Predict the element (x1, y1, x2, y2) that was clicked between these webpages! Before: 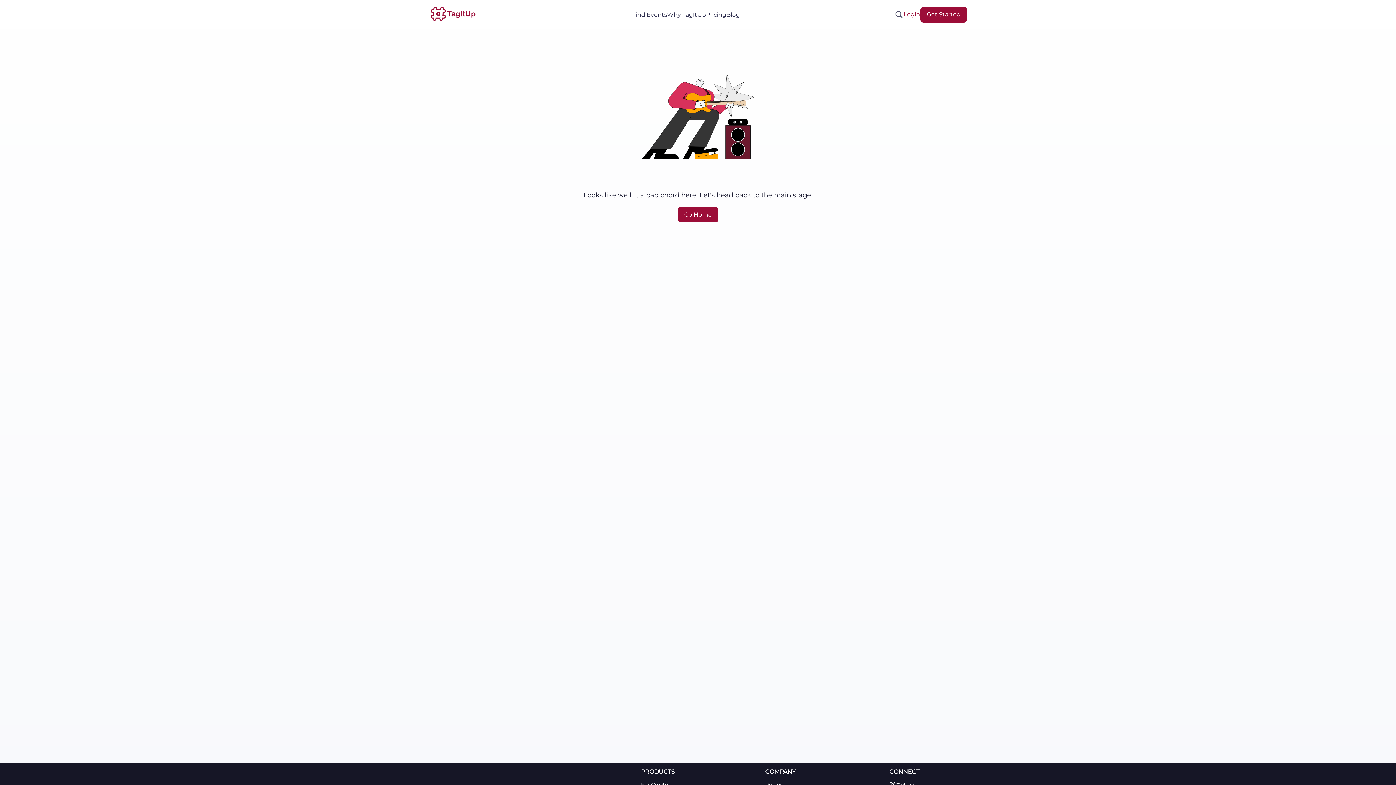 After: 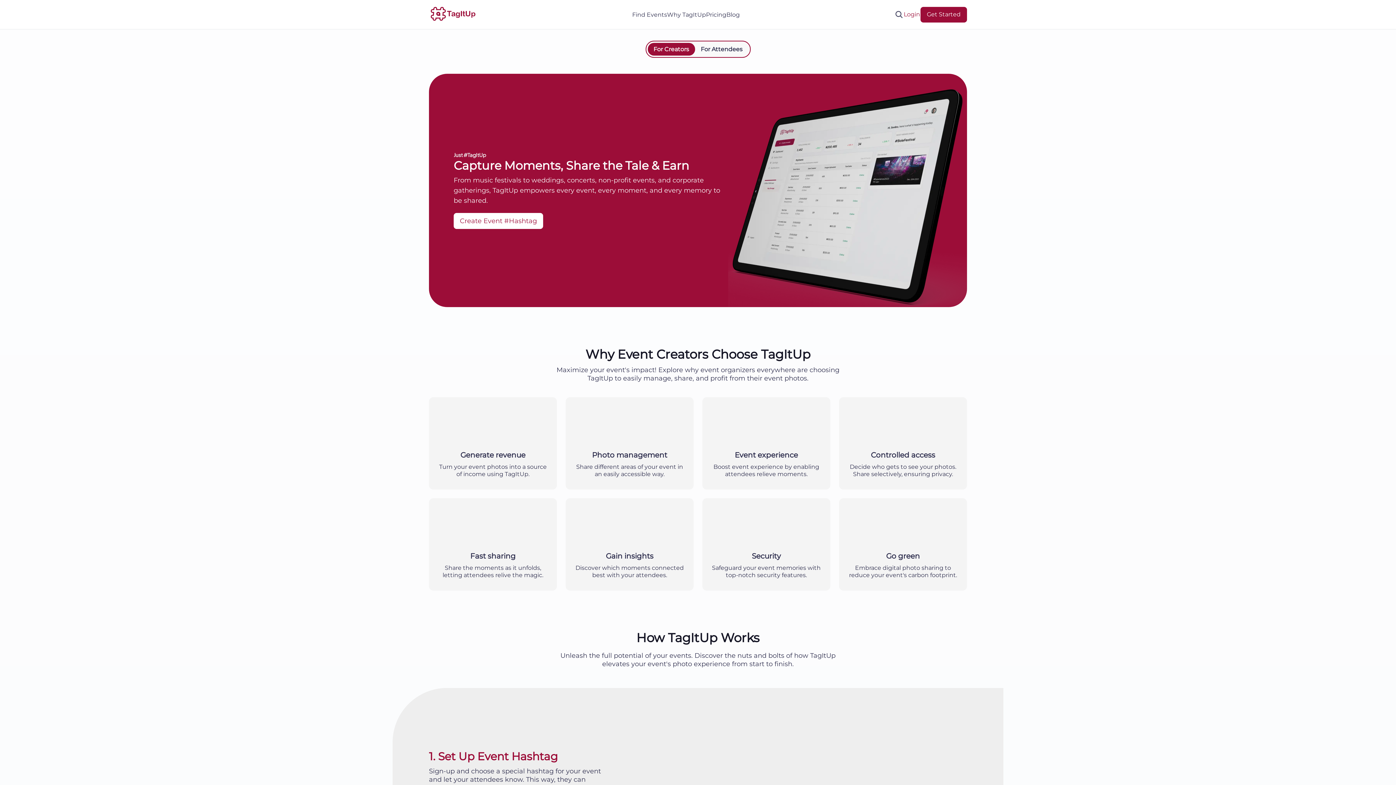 Action: label: For Creators bbox: (641, 781, 673, 788)